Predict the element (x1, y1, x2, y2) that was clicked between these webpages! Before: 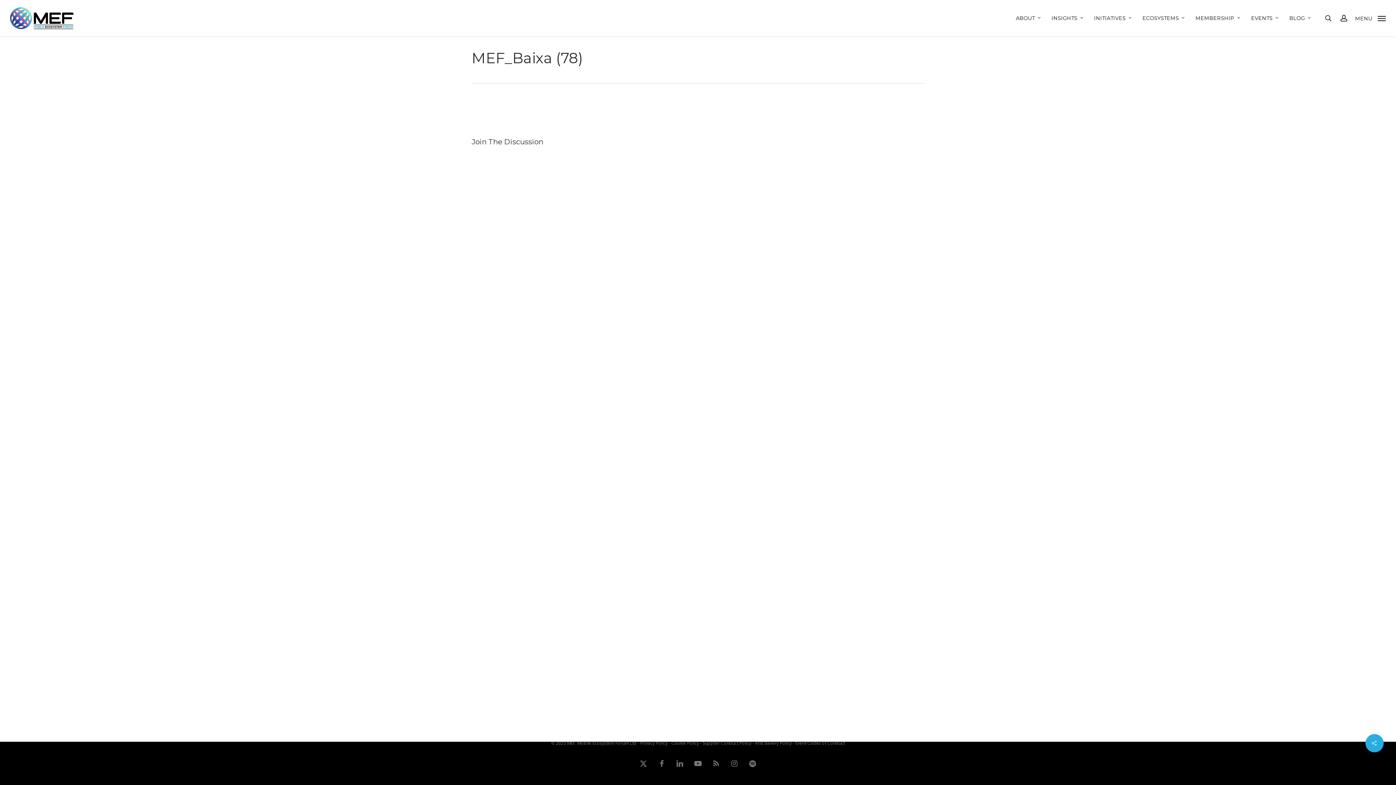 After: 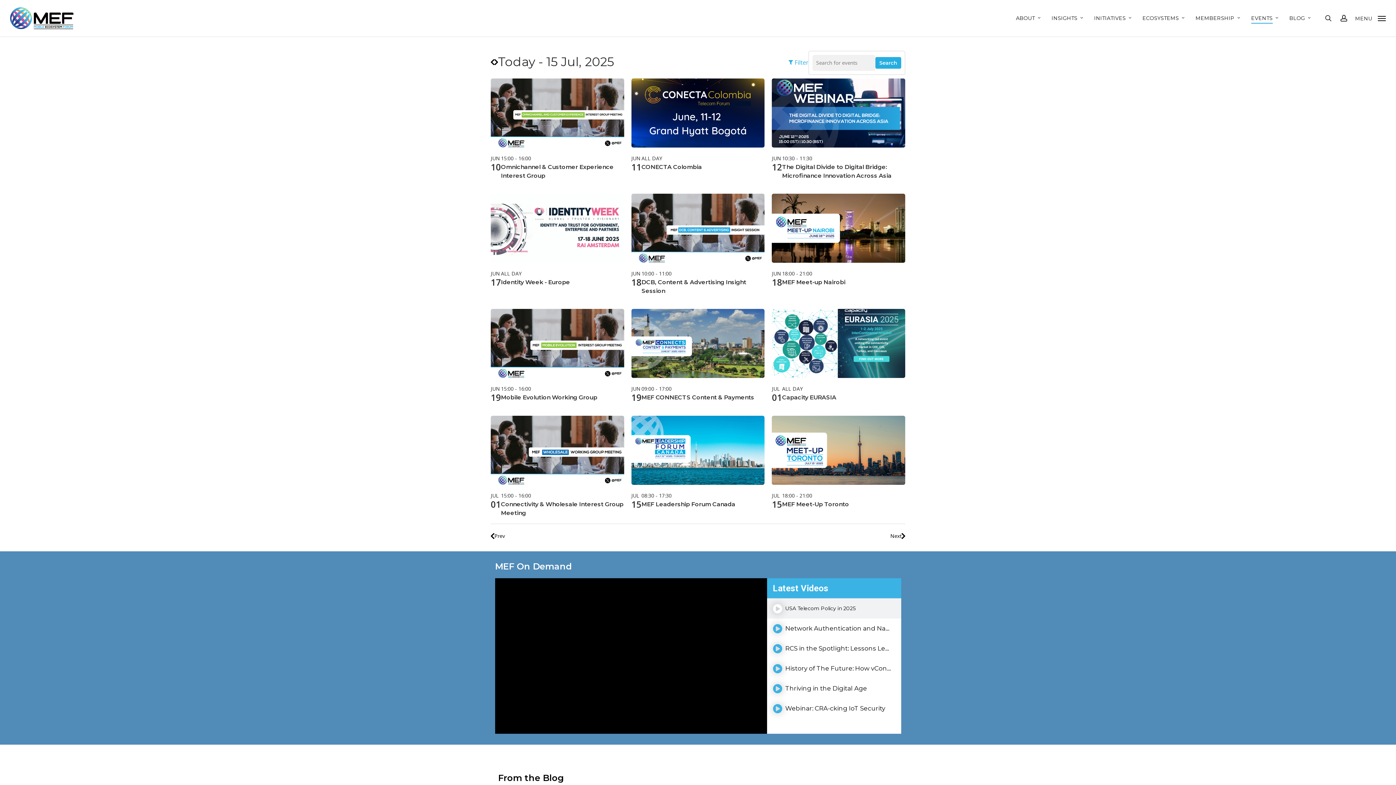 Action: label: EVENTS bbox: (1251, 15, 1280, 20)